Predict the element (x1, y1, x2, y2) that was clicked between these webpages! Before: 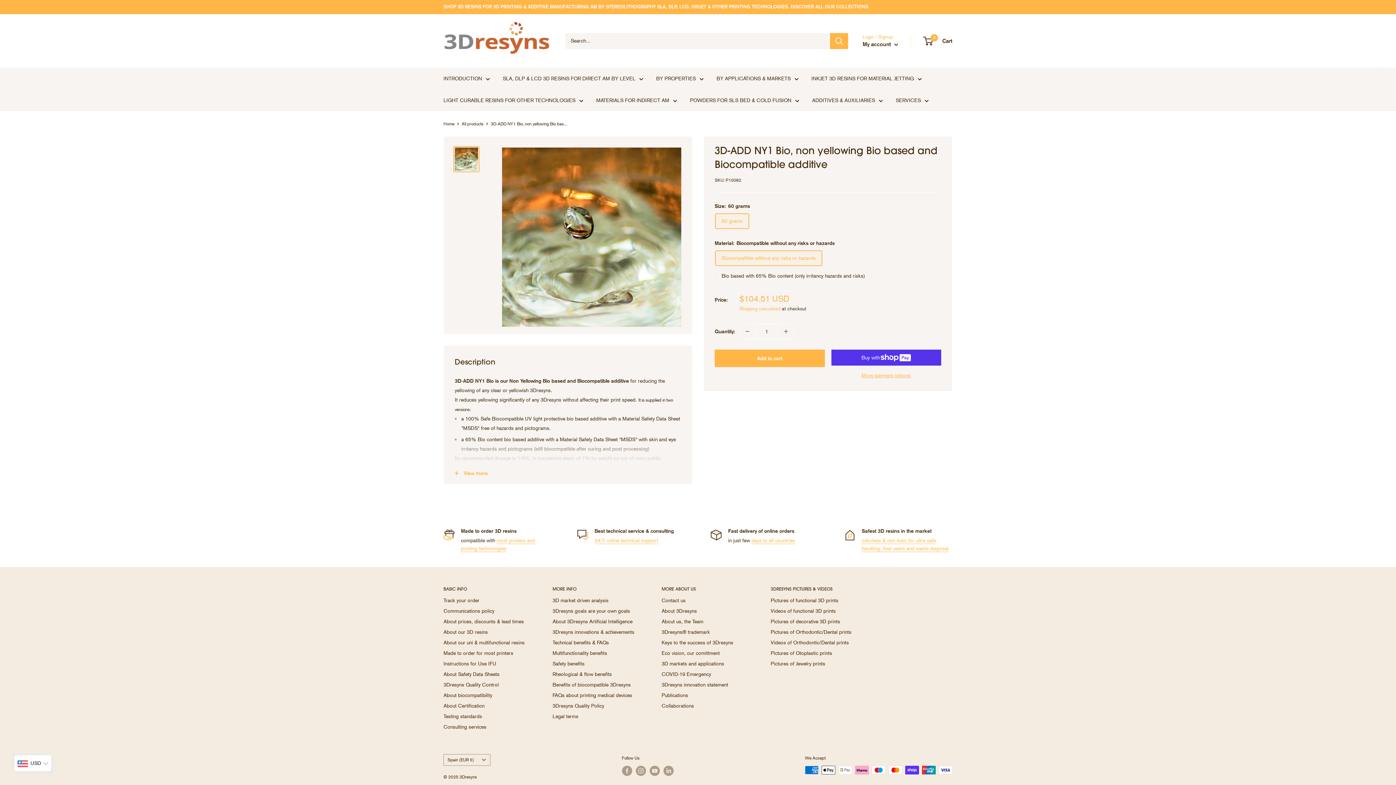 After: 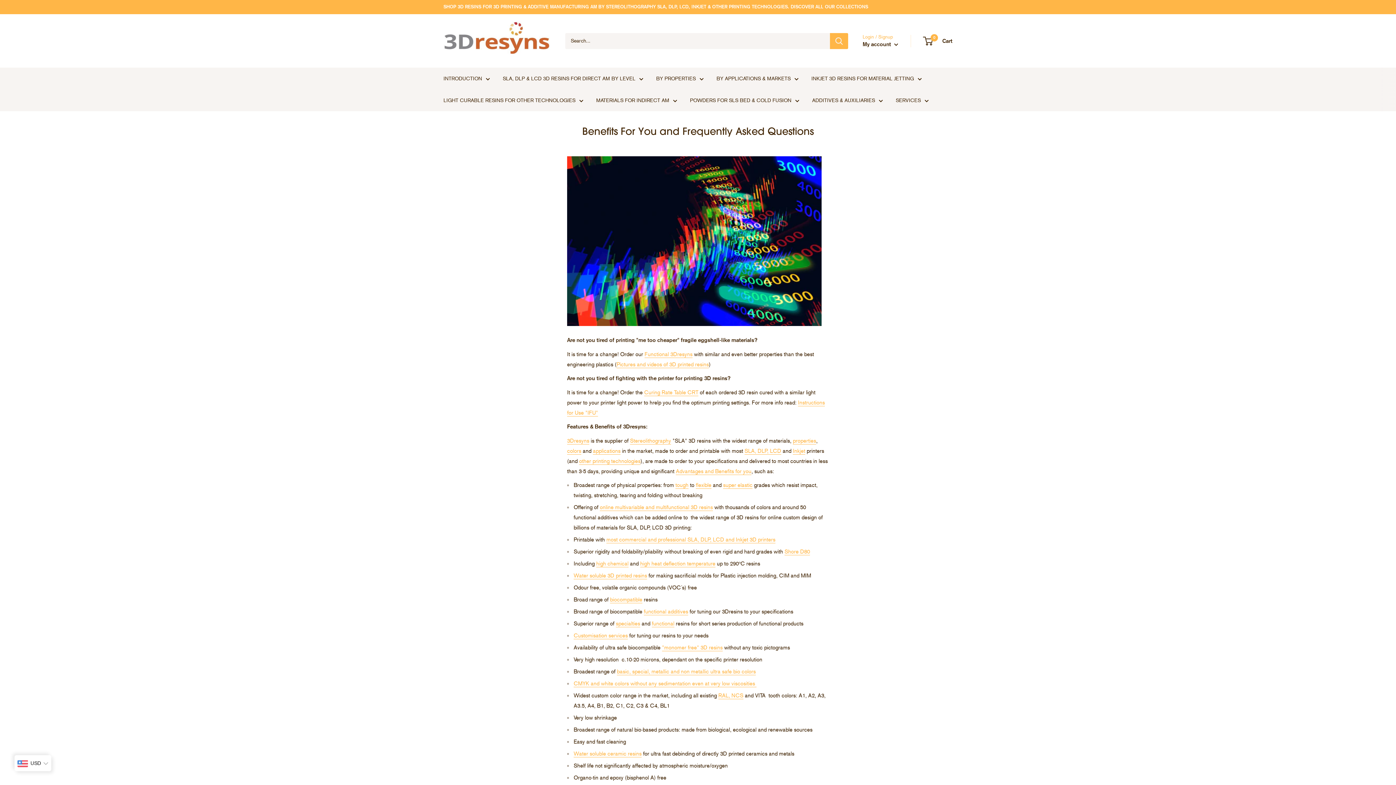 Action: bbox: (552, 637, 636, 648) label: Technical benefits & FAQs